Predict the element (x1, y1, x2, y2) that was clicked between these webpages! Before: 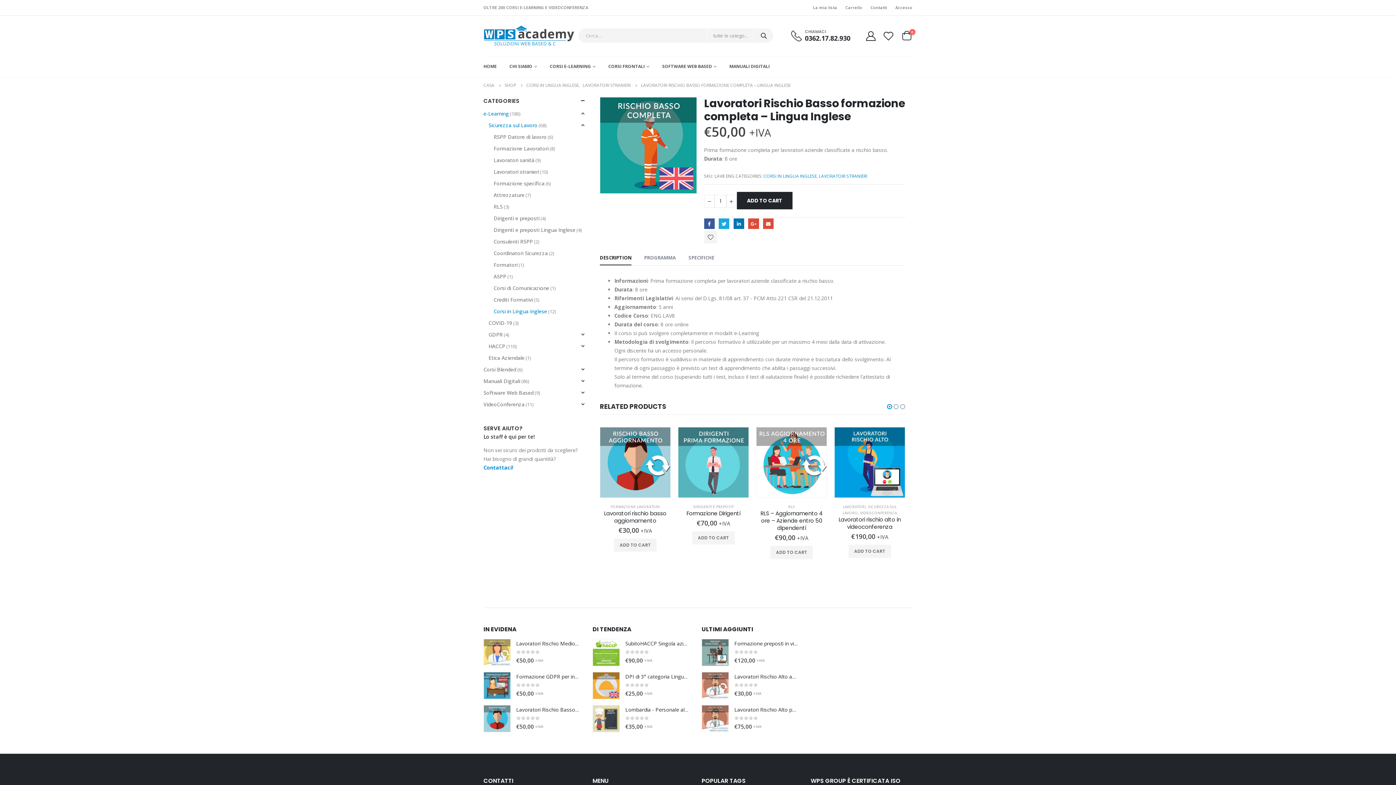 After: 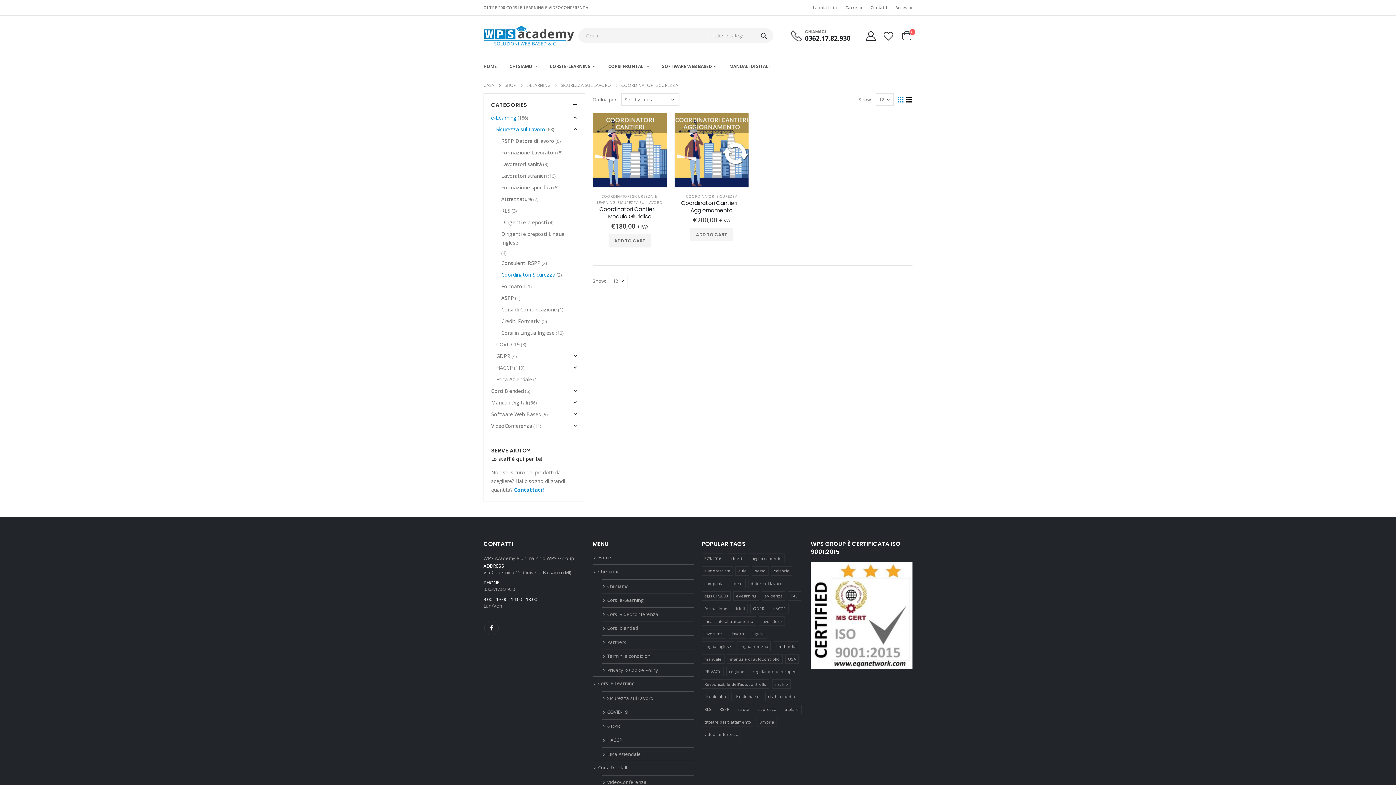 Action: bbox: (493, 247, 547, 259) label: Coordinatori Sicurezza